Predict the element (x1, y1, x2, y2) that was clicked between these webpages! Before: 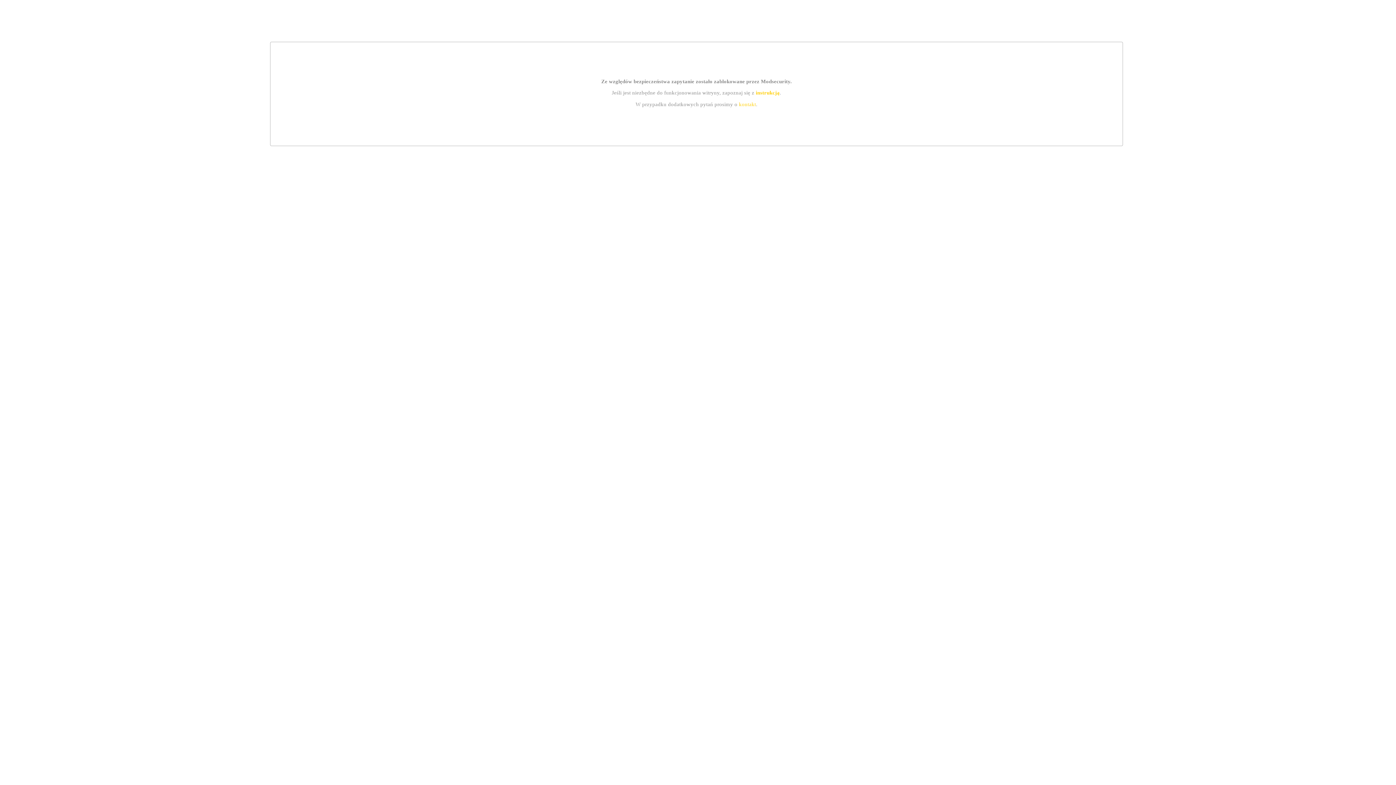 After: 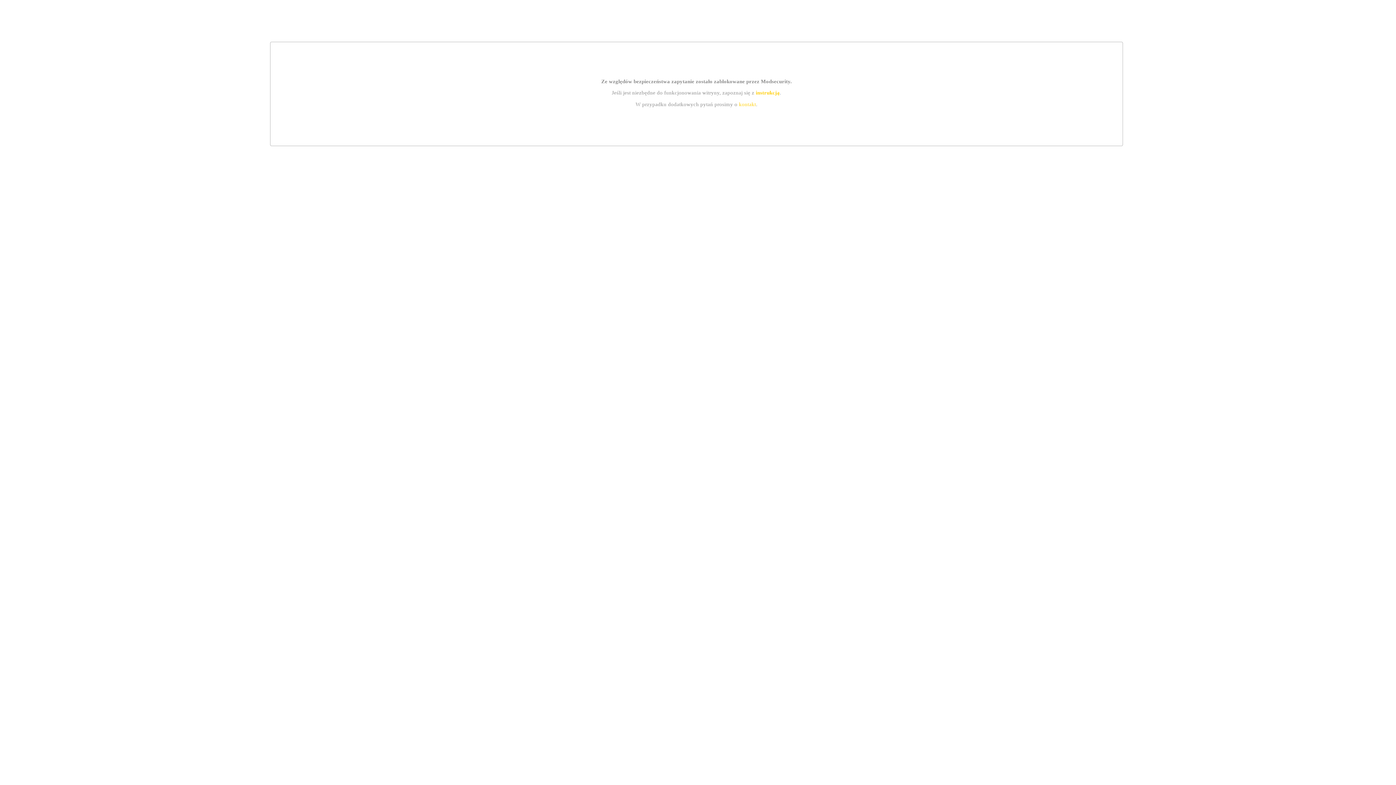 Action: bbox: (739, 101, 756, 107) label: kontakt